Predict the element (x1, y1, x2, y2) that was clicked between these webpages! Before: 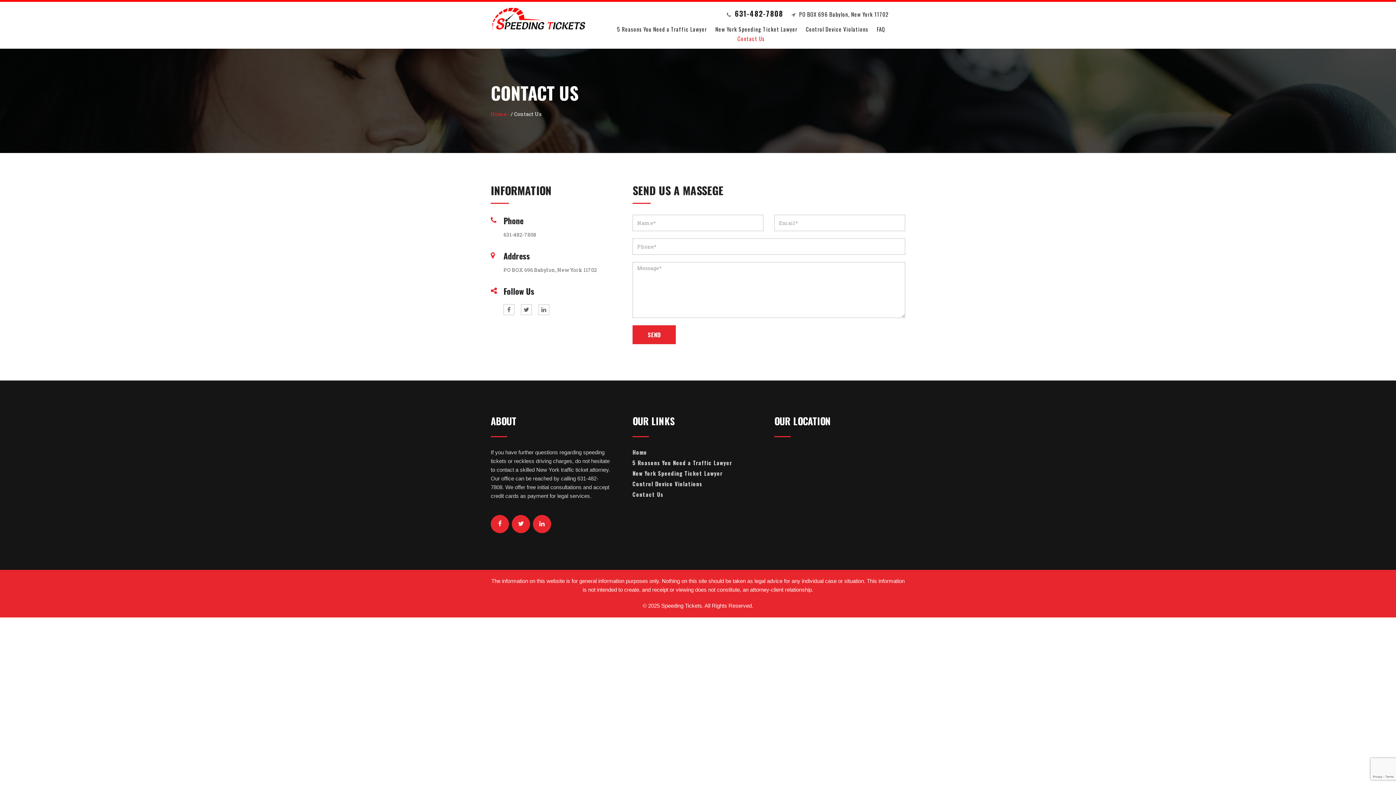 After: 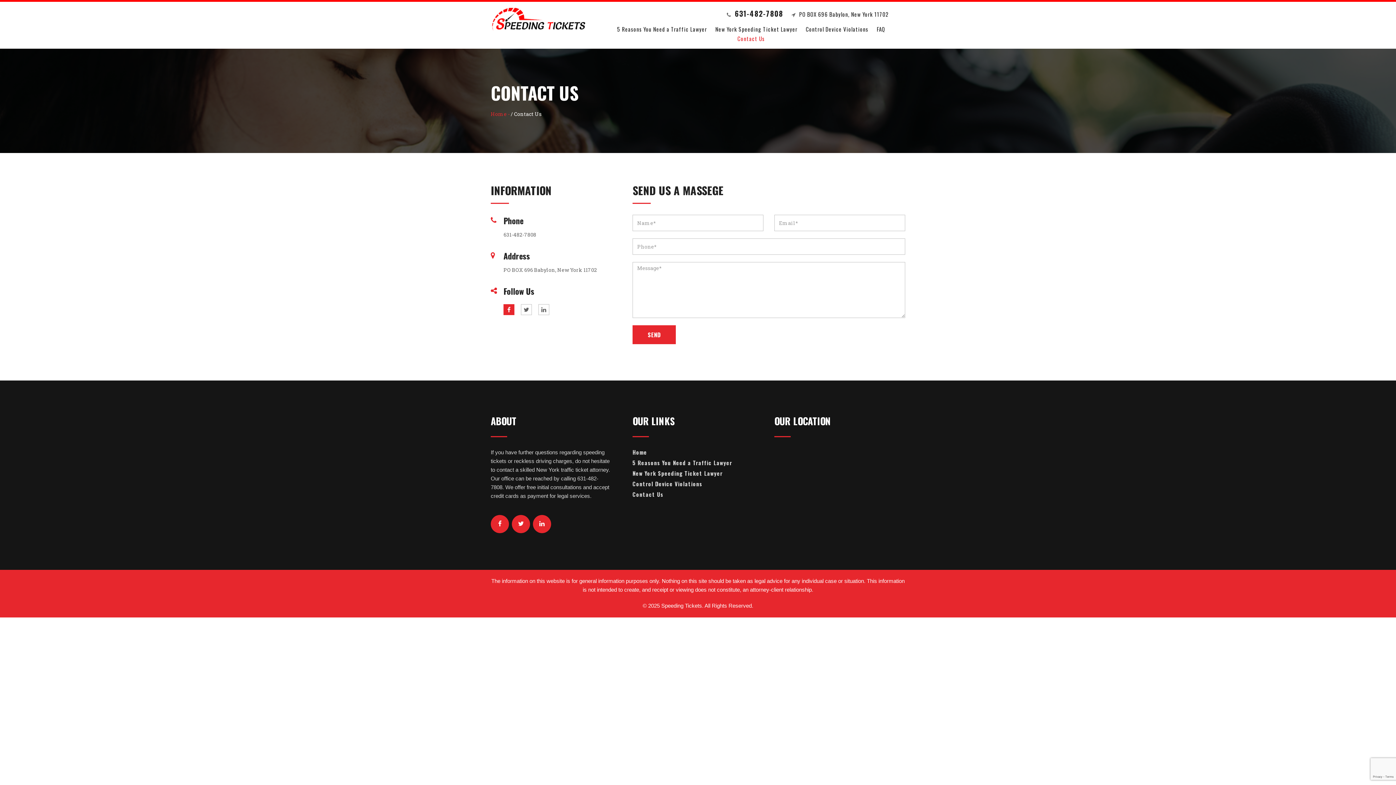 Action: bbox: (503, 304, 514, 315)